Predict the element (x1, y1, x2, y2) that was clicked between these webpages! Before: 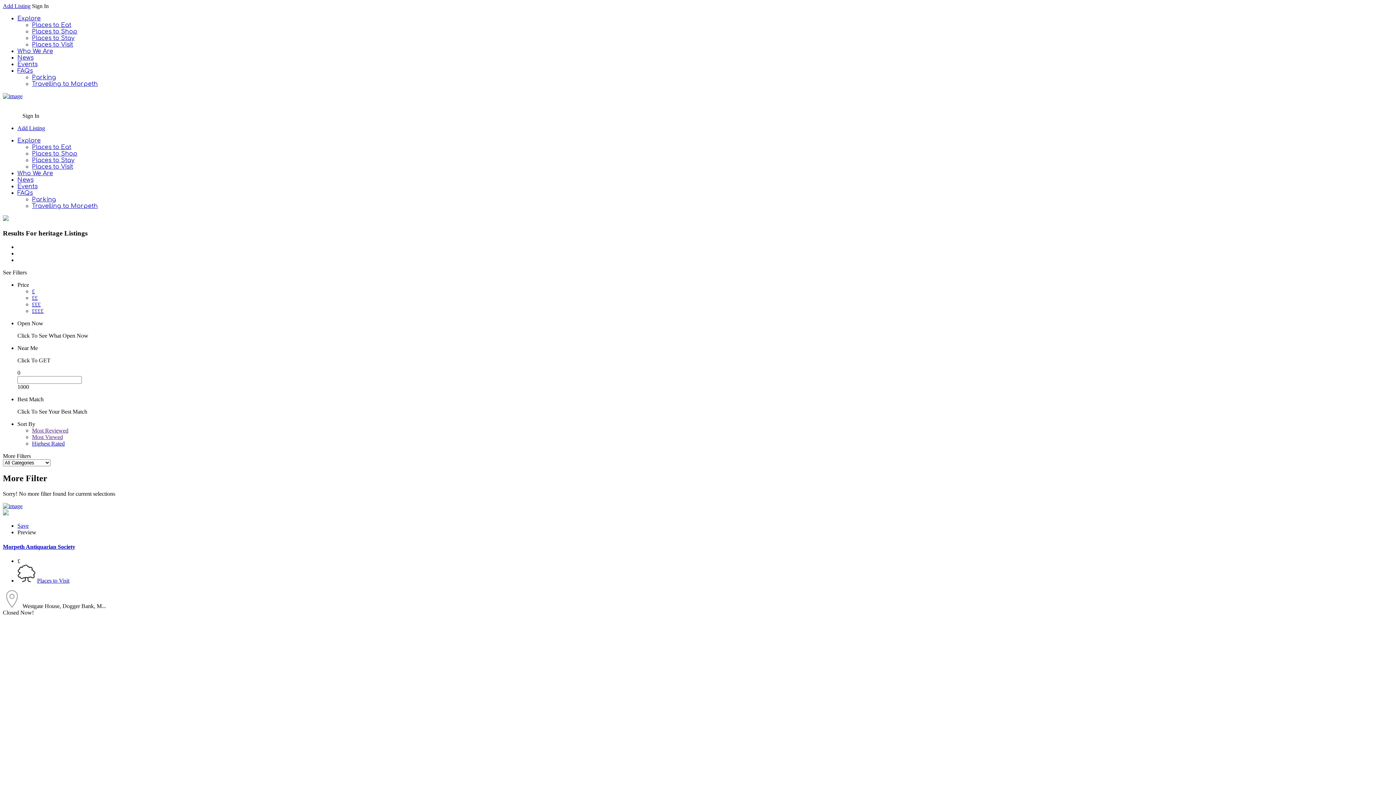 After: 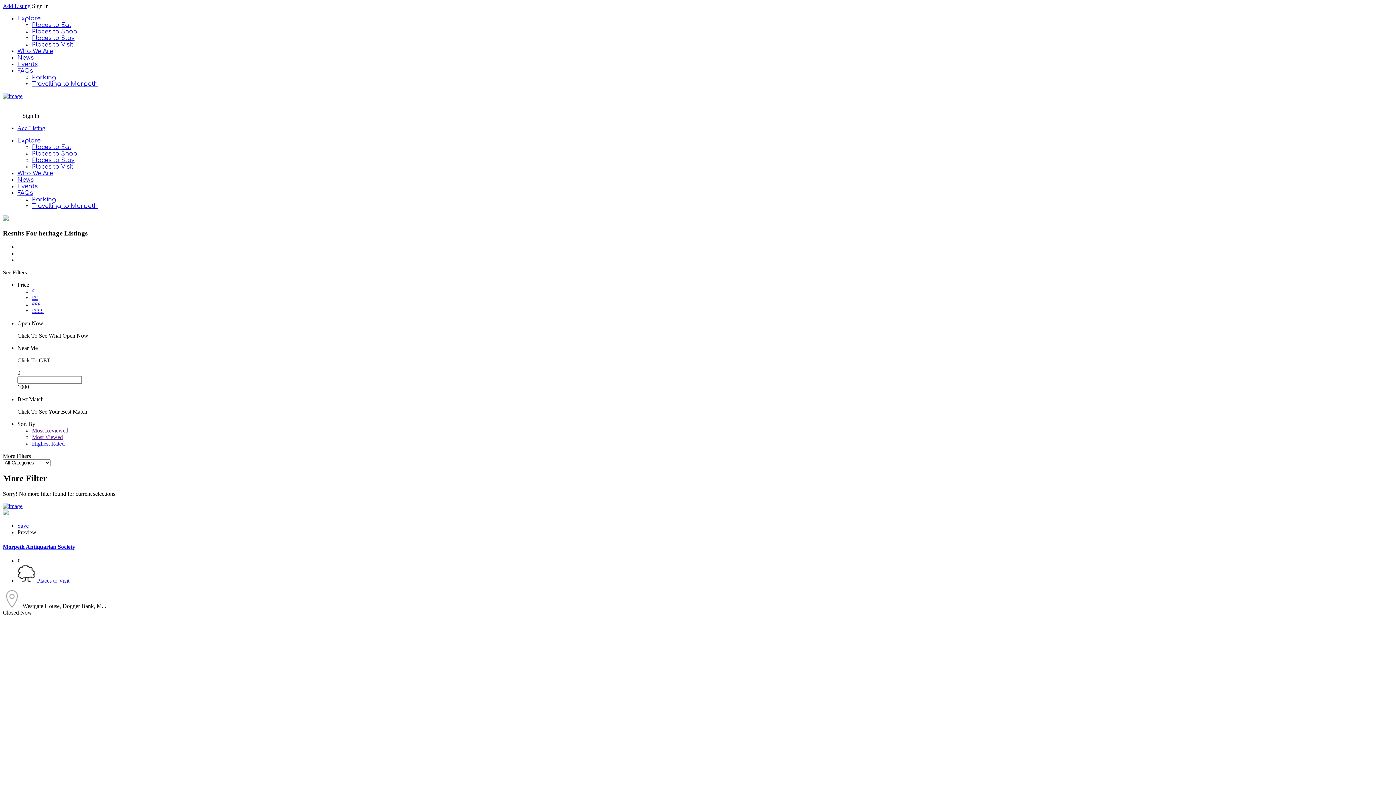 Action: bbox: (17, 15, 40, 21) label: Explore